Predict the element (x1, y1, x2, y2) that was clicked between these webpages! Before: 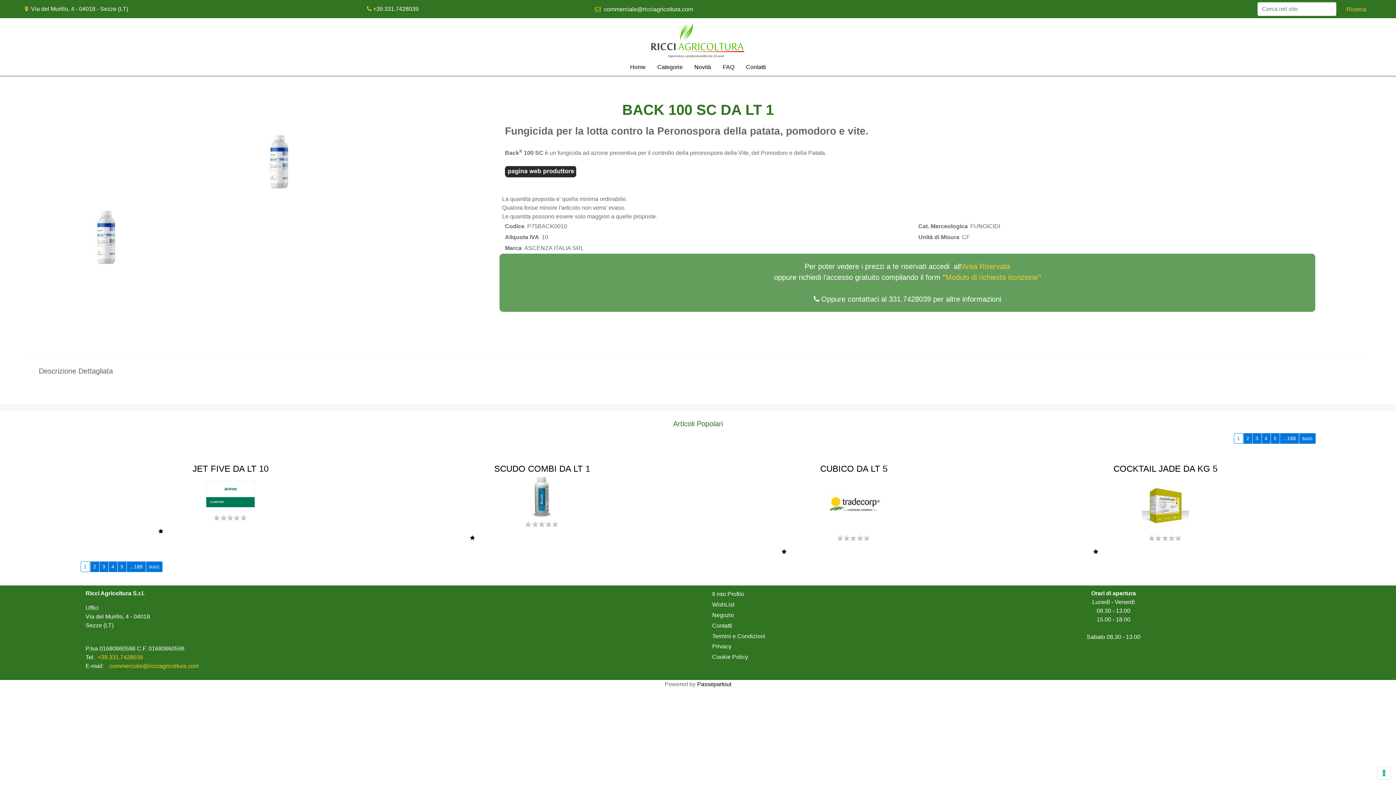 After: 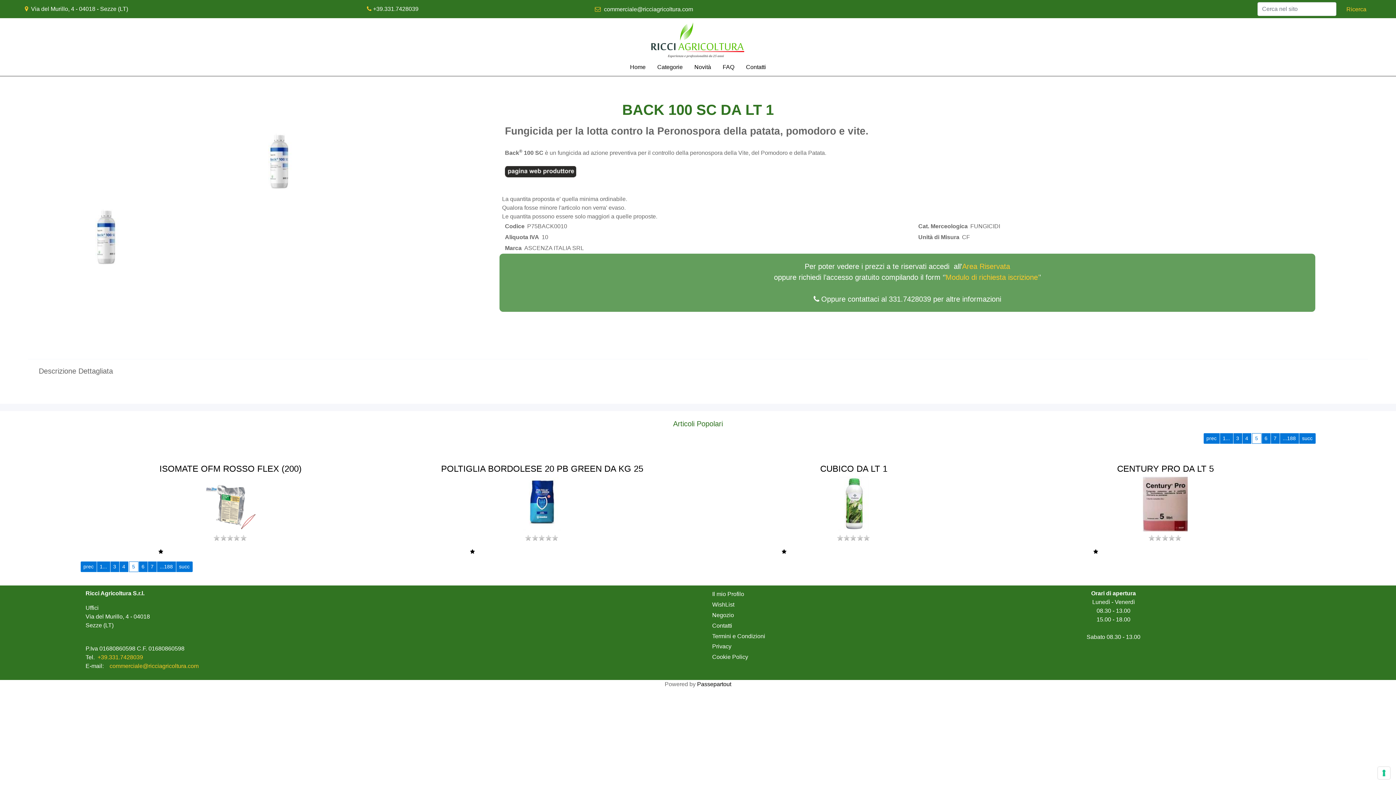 Action: bbox: (117, 561, 126, 572) label: 5